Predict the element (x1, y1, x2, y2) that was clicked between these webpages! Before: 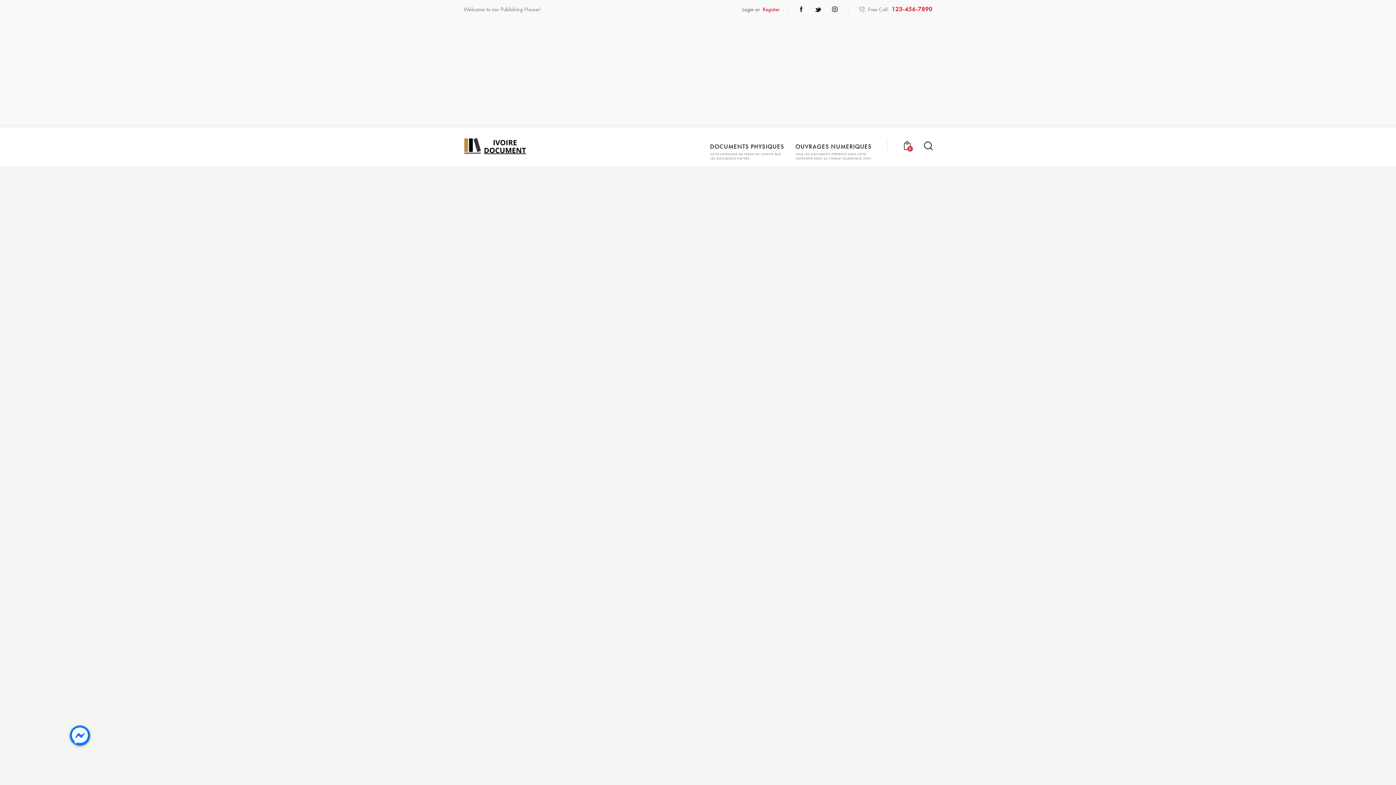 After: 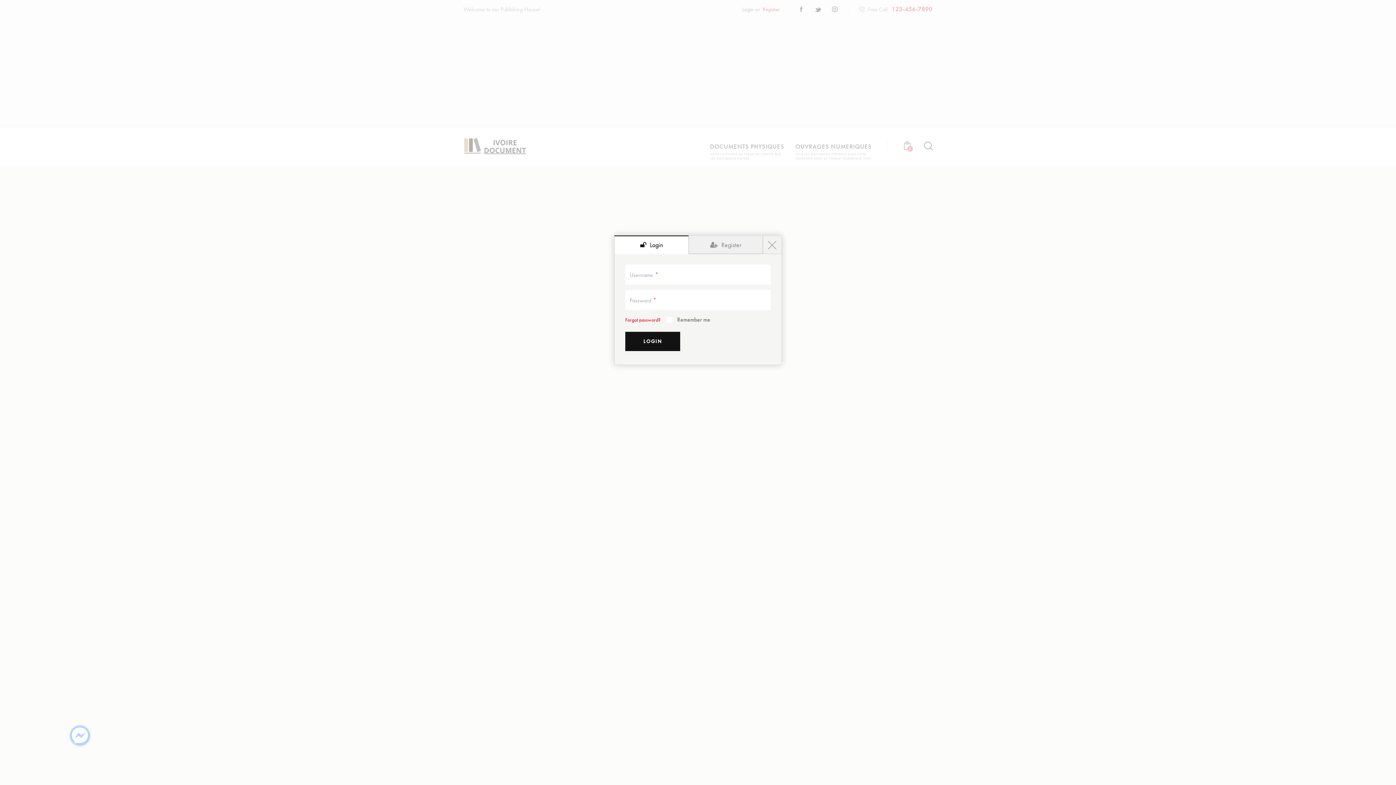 Action: bbox: (739, 5, 779, 13) label: Login orRegister